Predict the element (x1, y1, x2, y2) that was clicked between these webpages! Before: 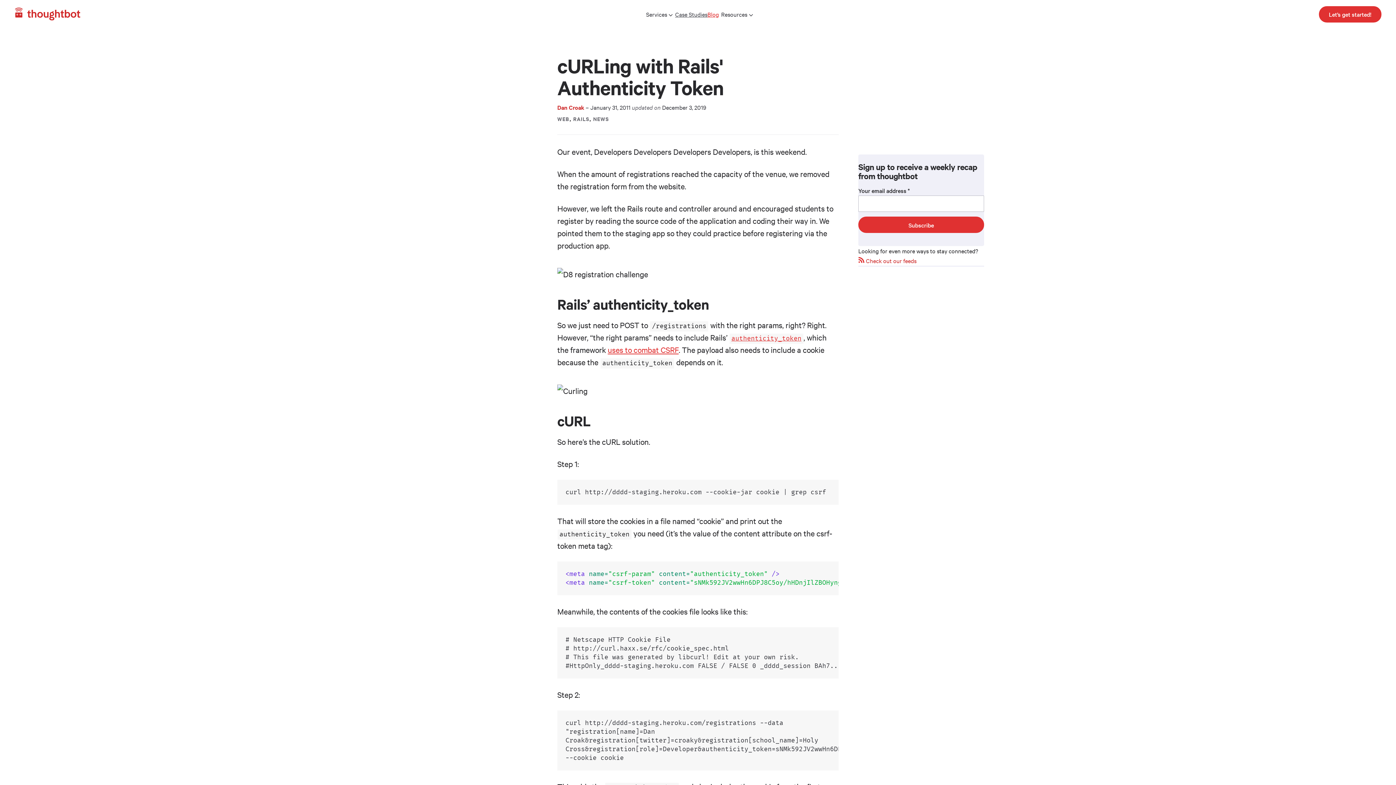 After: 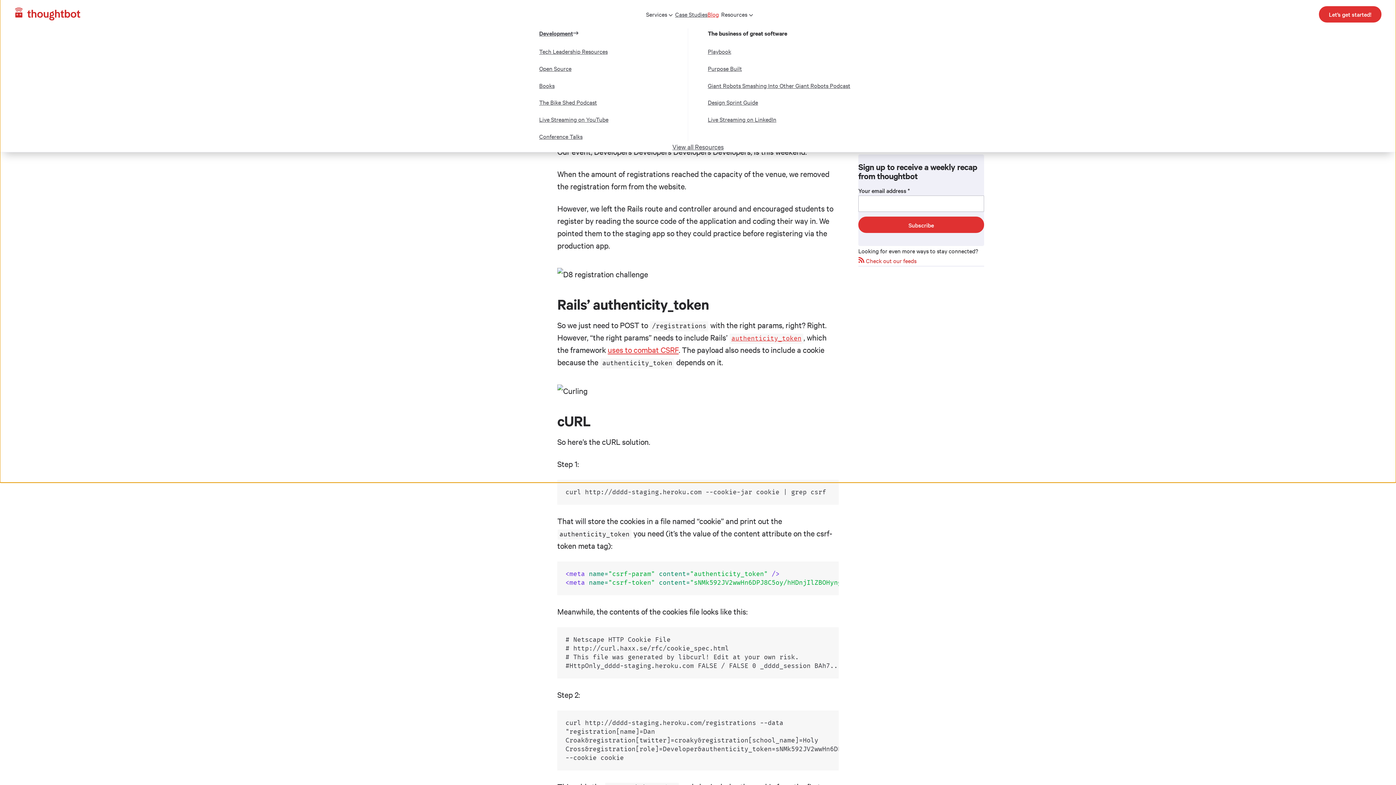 Action: label: Resources  bbox: (719, 10, 755, 18)